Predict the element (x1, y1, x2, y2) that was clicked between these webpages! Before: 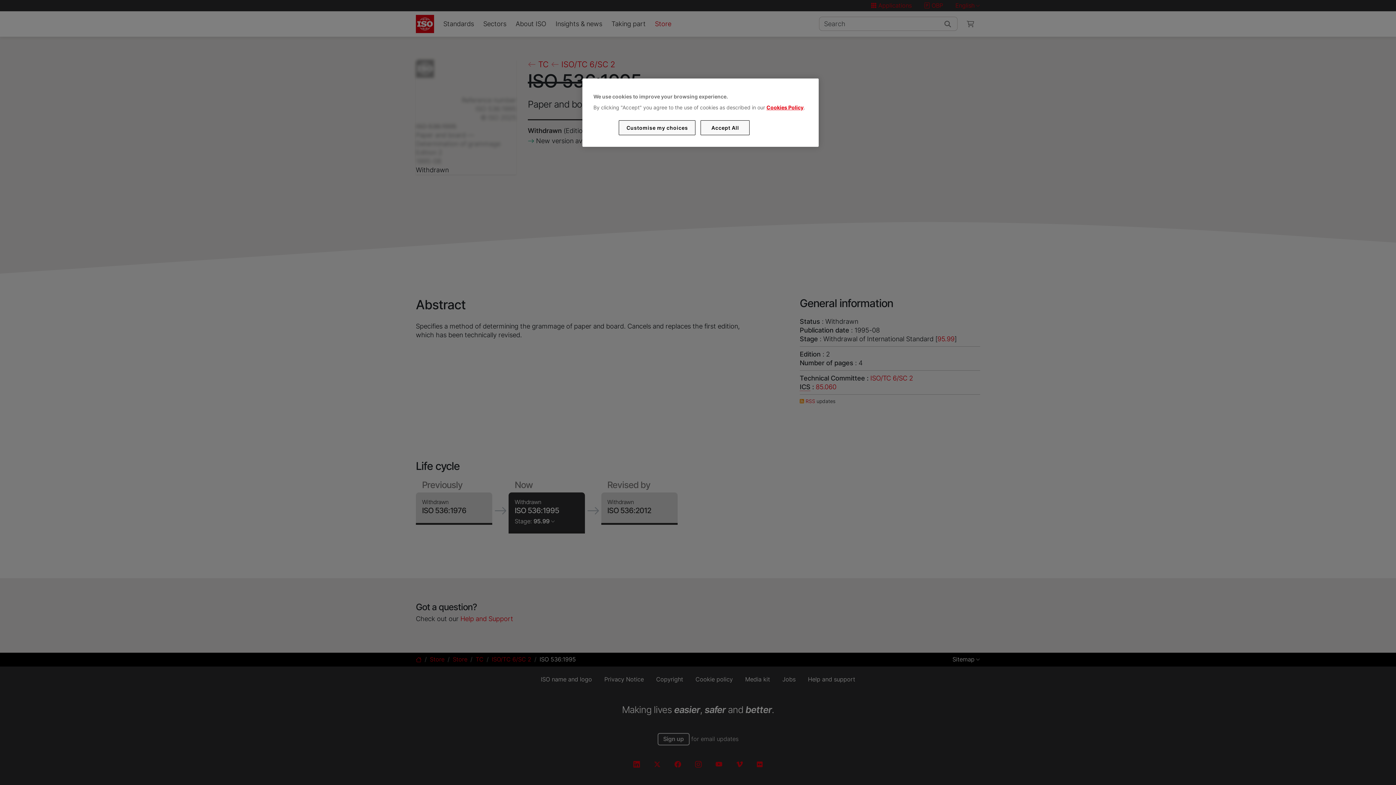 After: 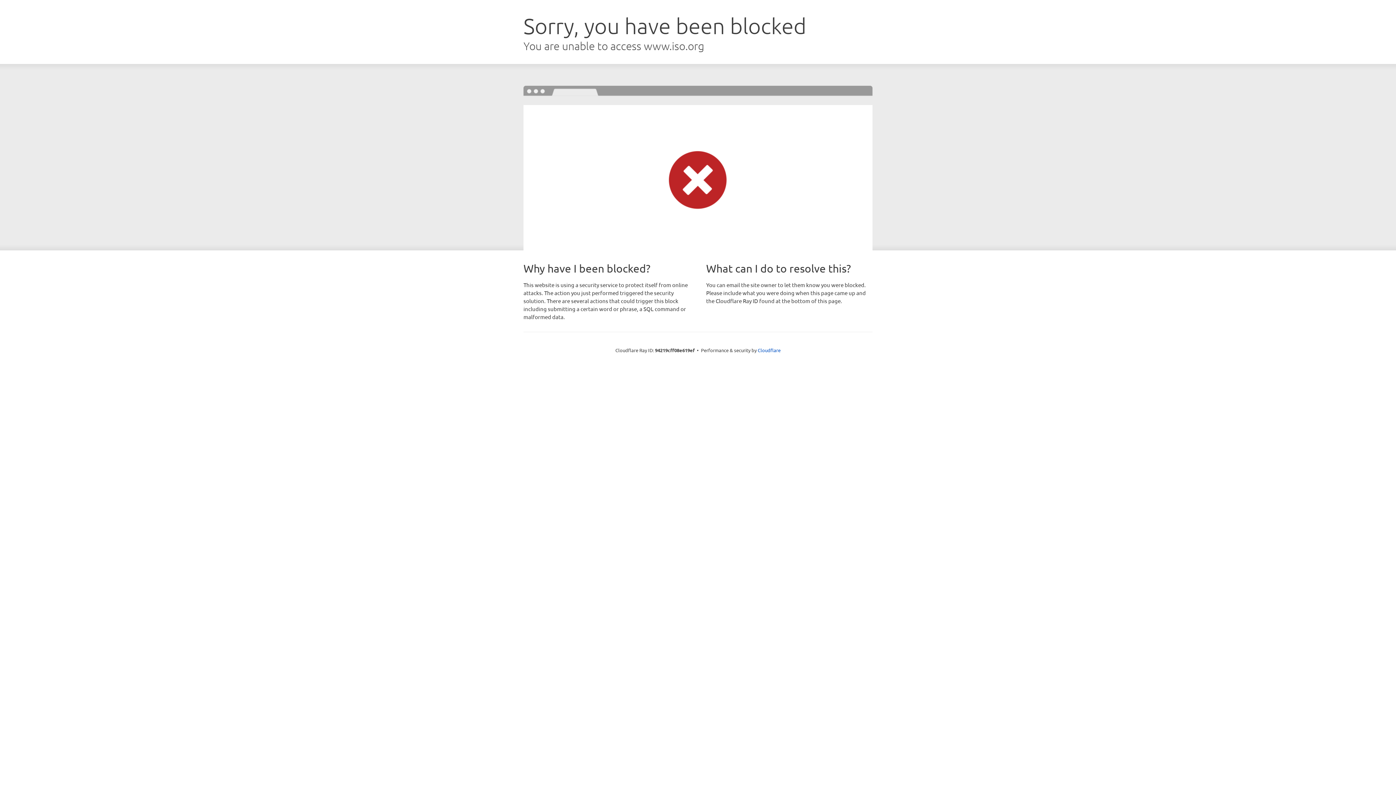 Action: label: Cookies Policy bbox: (766, 104, 803, 110)